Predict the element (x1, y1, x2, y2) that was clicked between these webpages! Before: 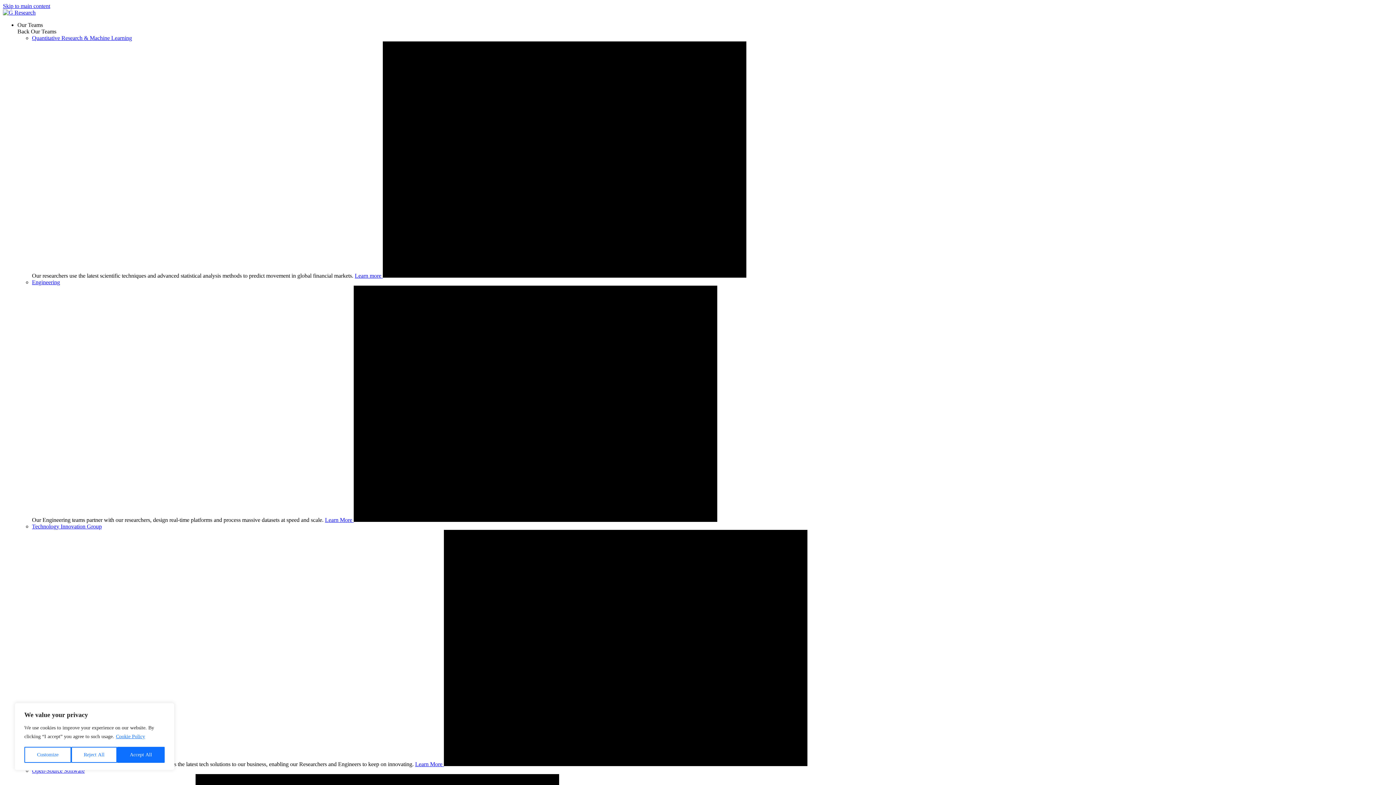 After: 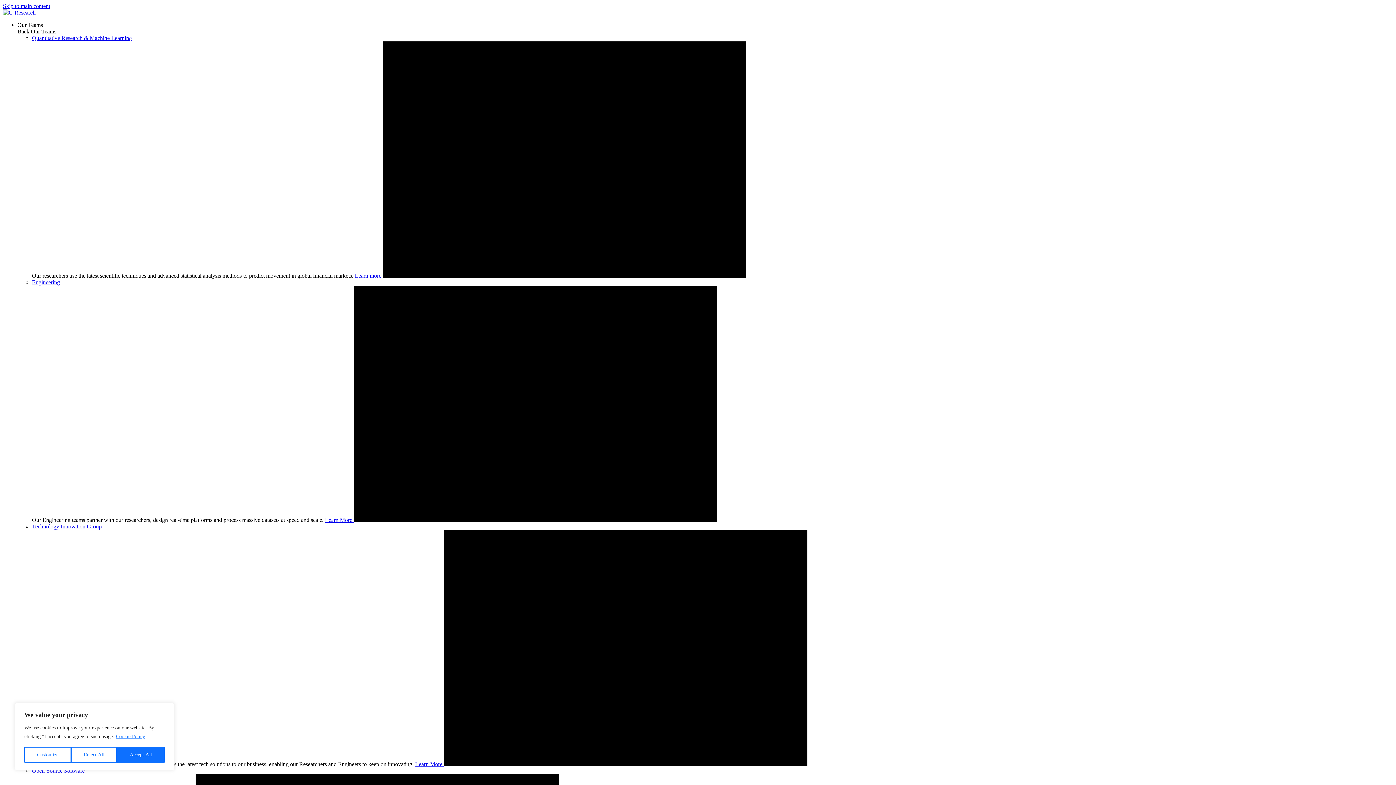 Action: bbox: (32, 523, 101, 529) label: Technology Innovation Group